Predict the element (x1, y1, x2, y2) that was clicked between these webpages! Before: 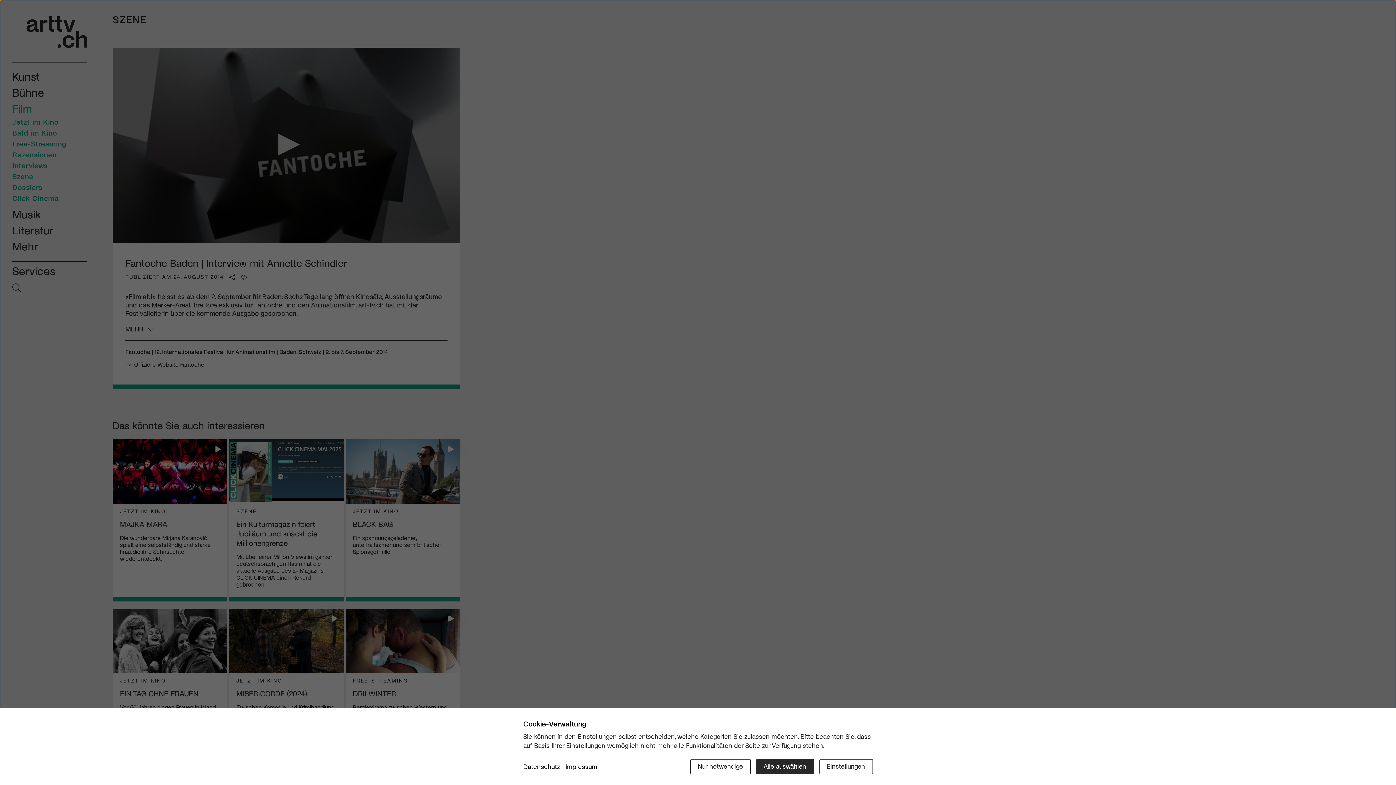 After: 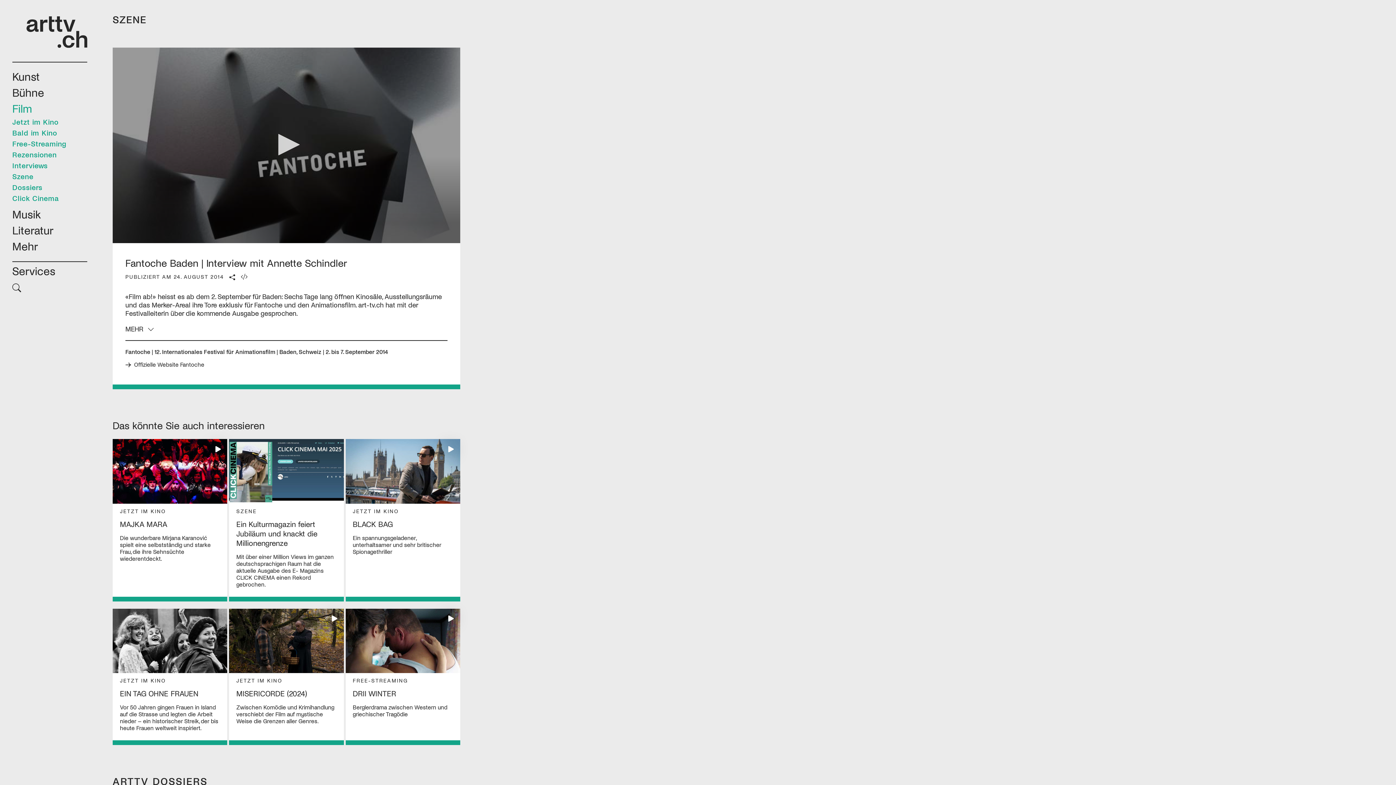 Action: bbox: (756, 759, 814, 774) label: Alle auswählen